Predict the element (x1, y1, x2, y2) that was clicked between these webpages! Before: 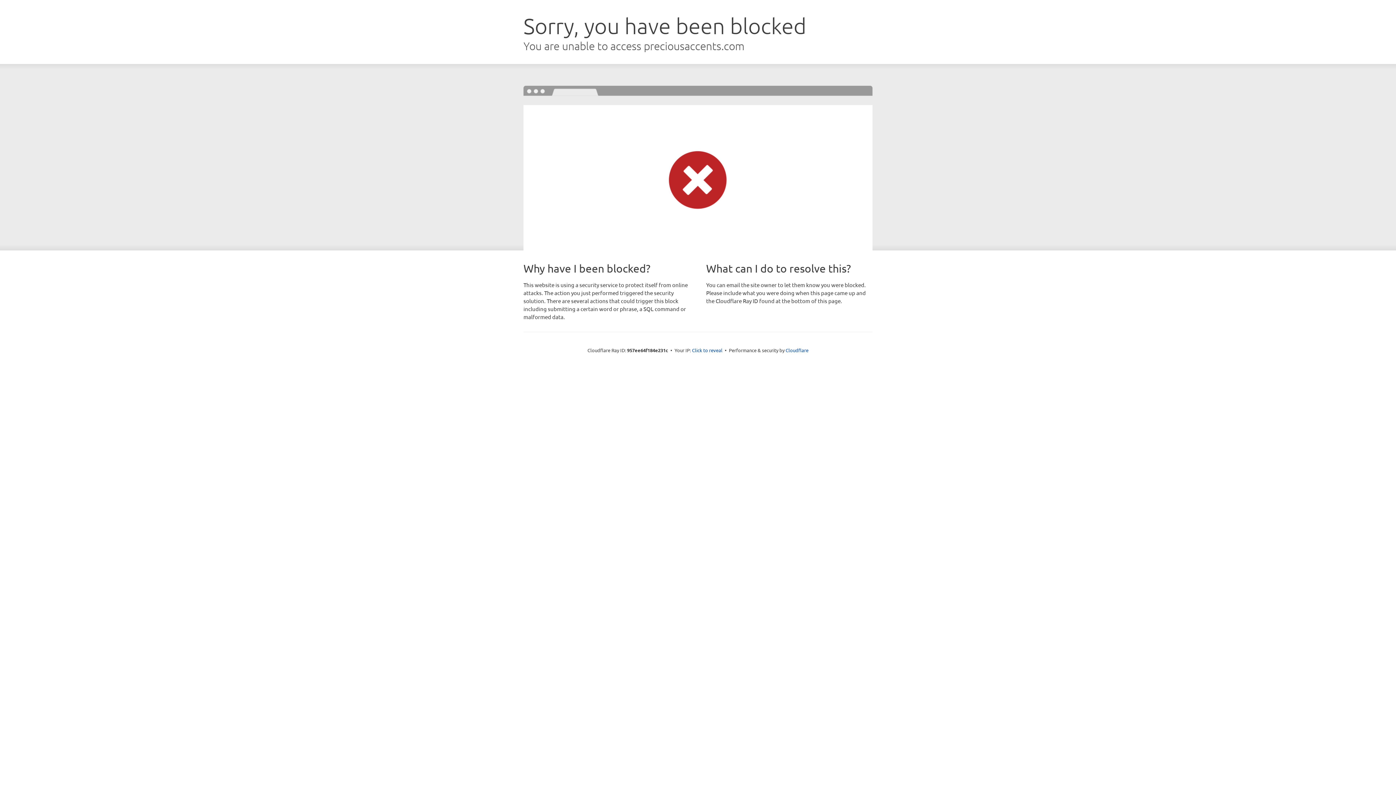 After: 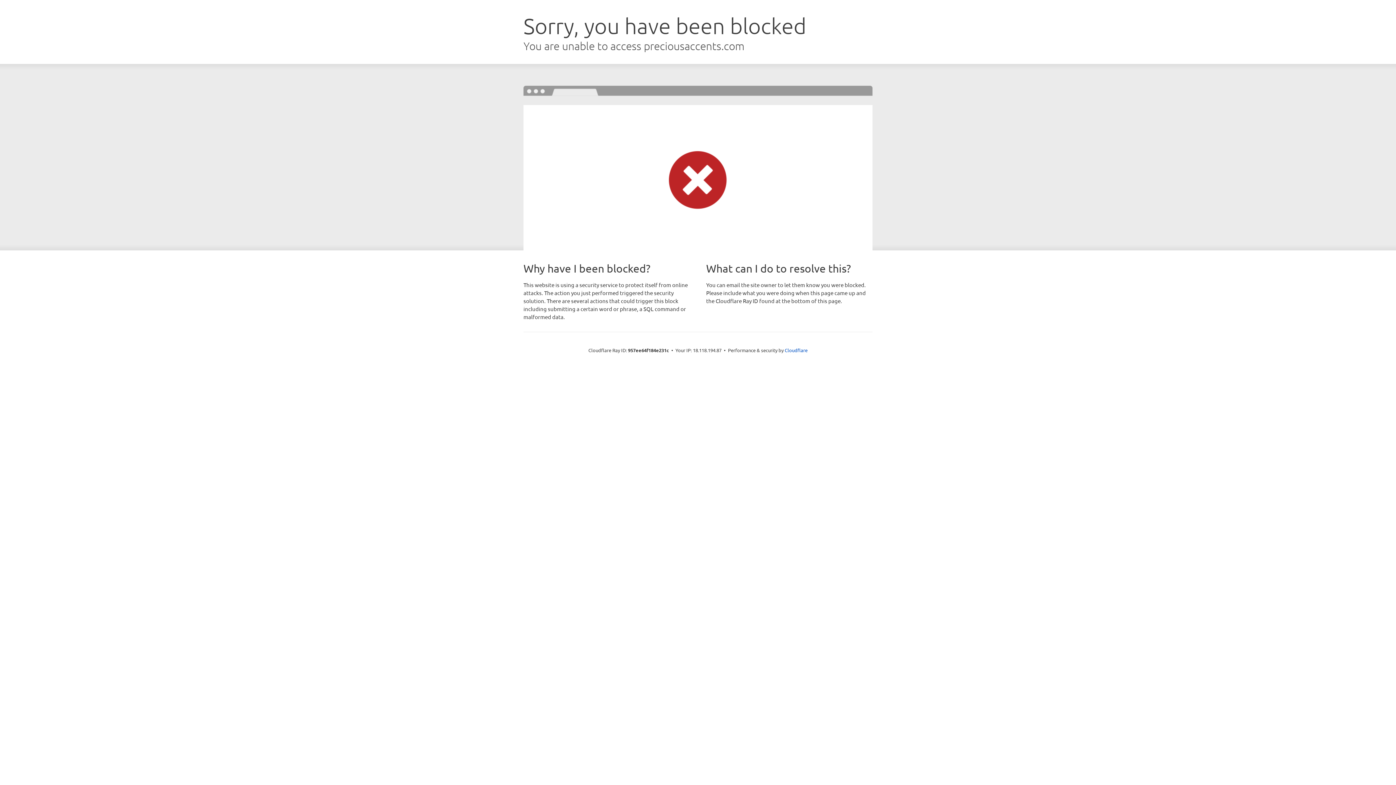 Action: bbox: (692, 346, 722, 353) label: Click to reveal